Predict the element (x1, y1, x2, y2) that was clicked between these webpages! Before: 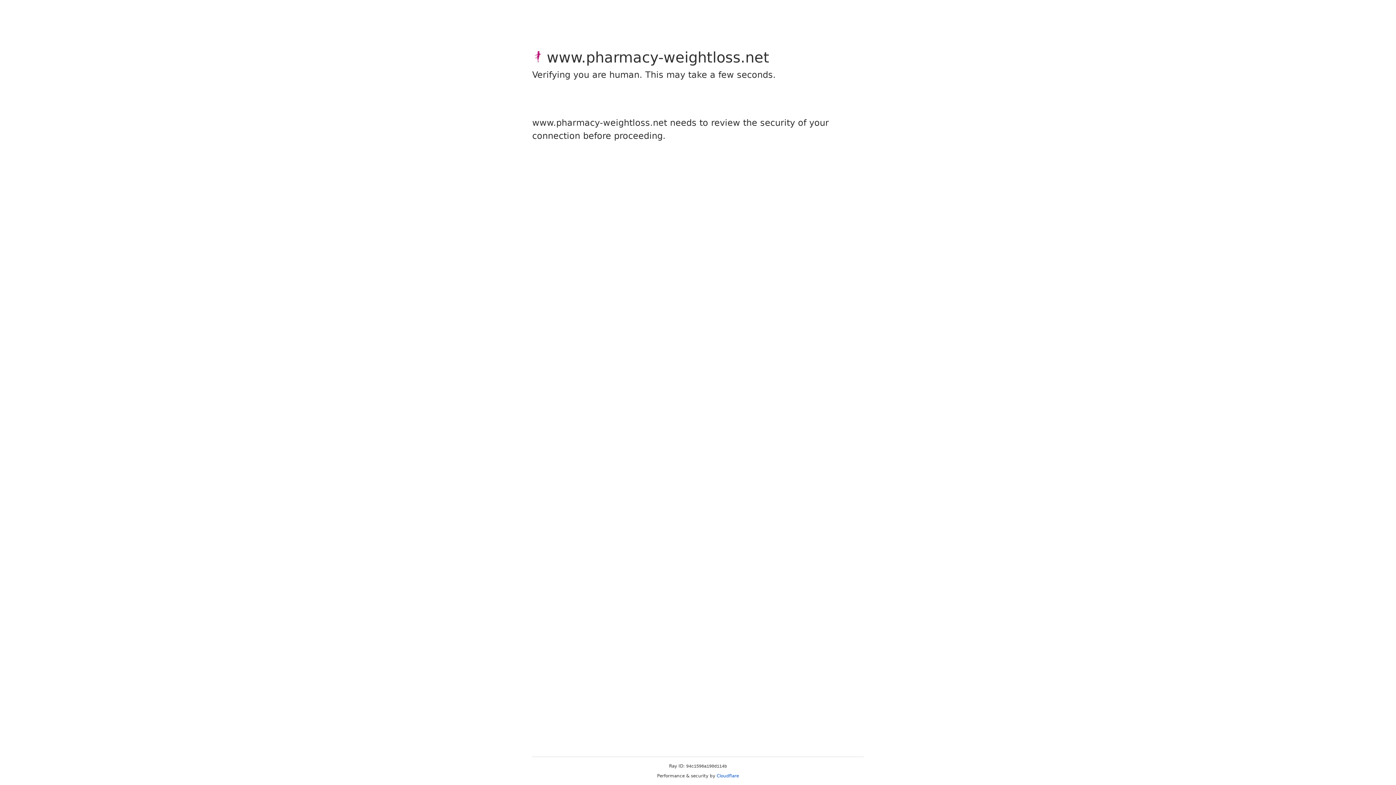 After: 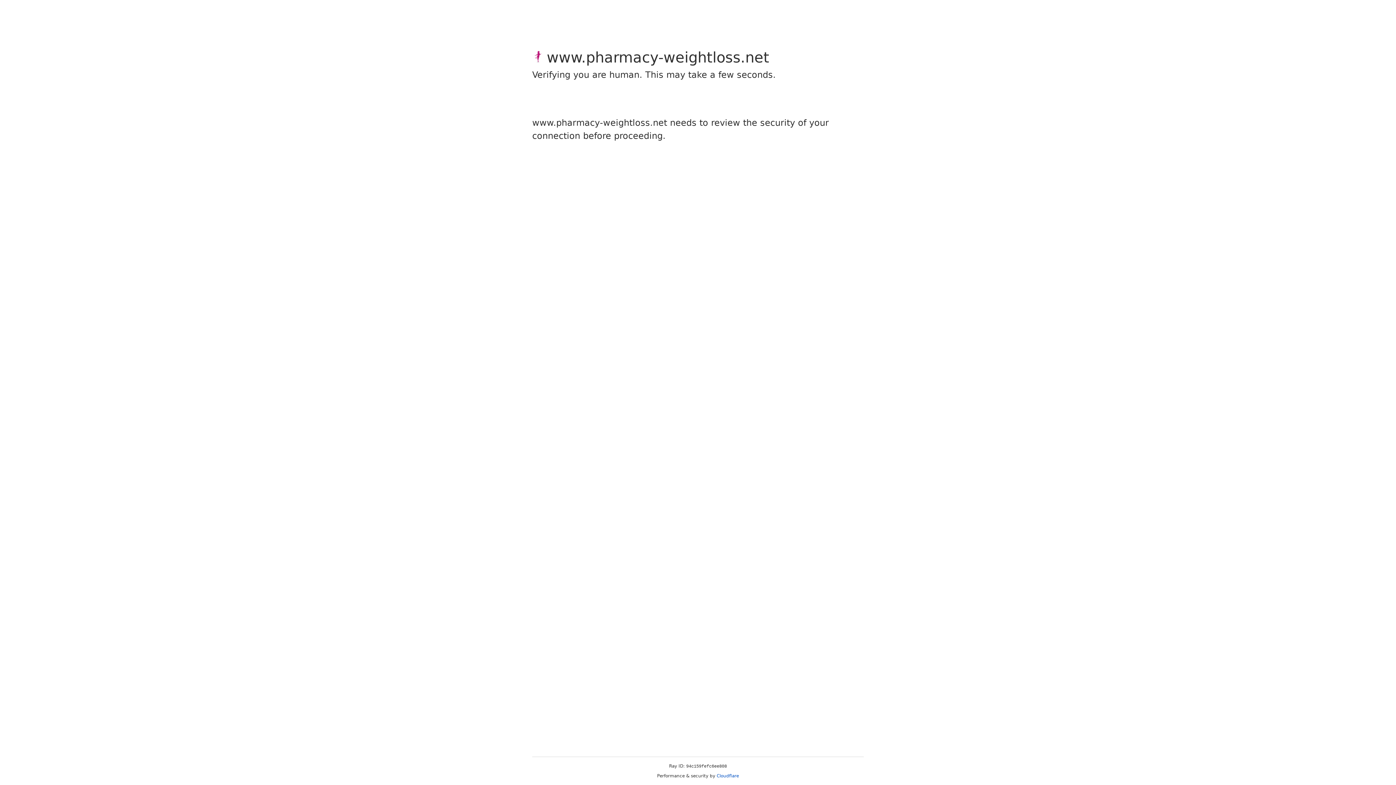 Action: bbox: (716, 773, 739, 778) label: Cloudflare